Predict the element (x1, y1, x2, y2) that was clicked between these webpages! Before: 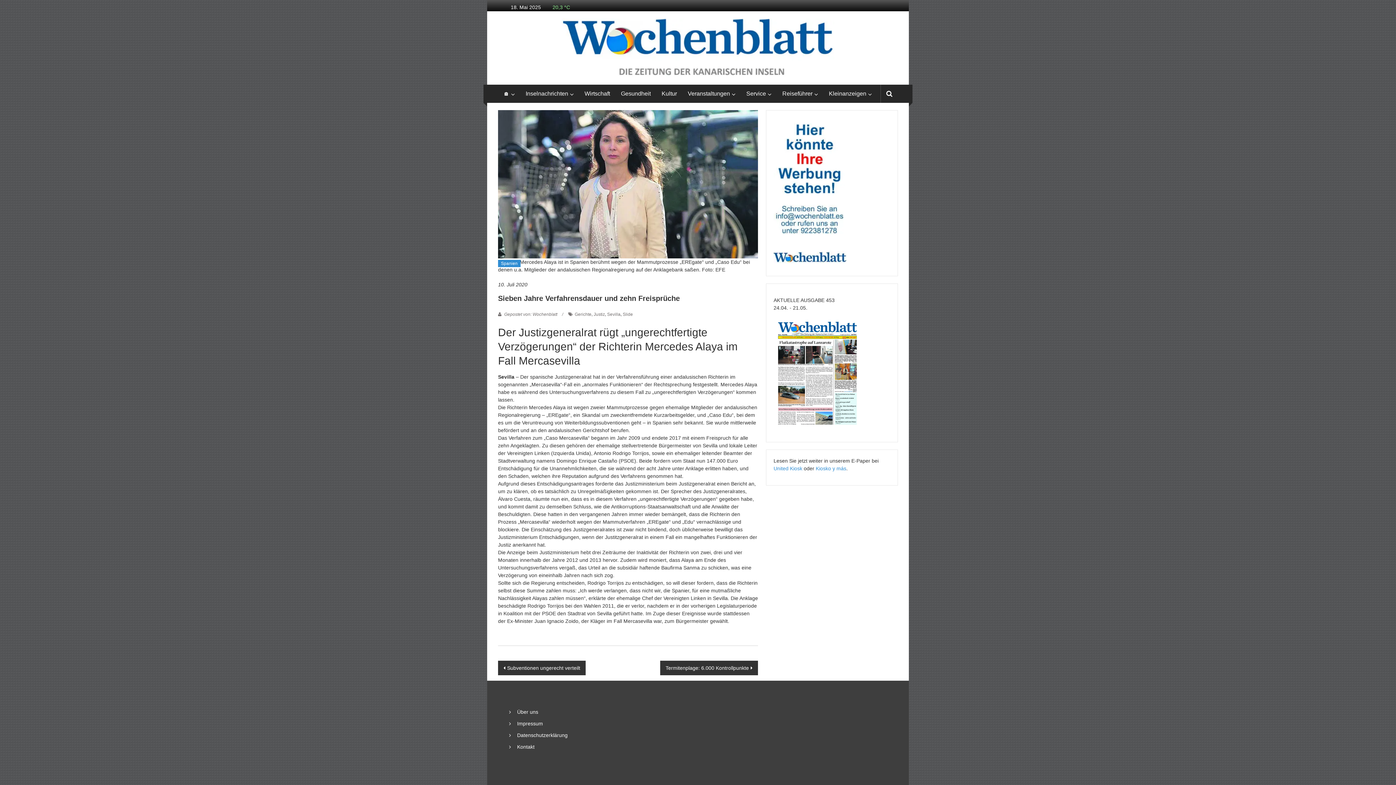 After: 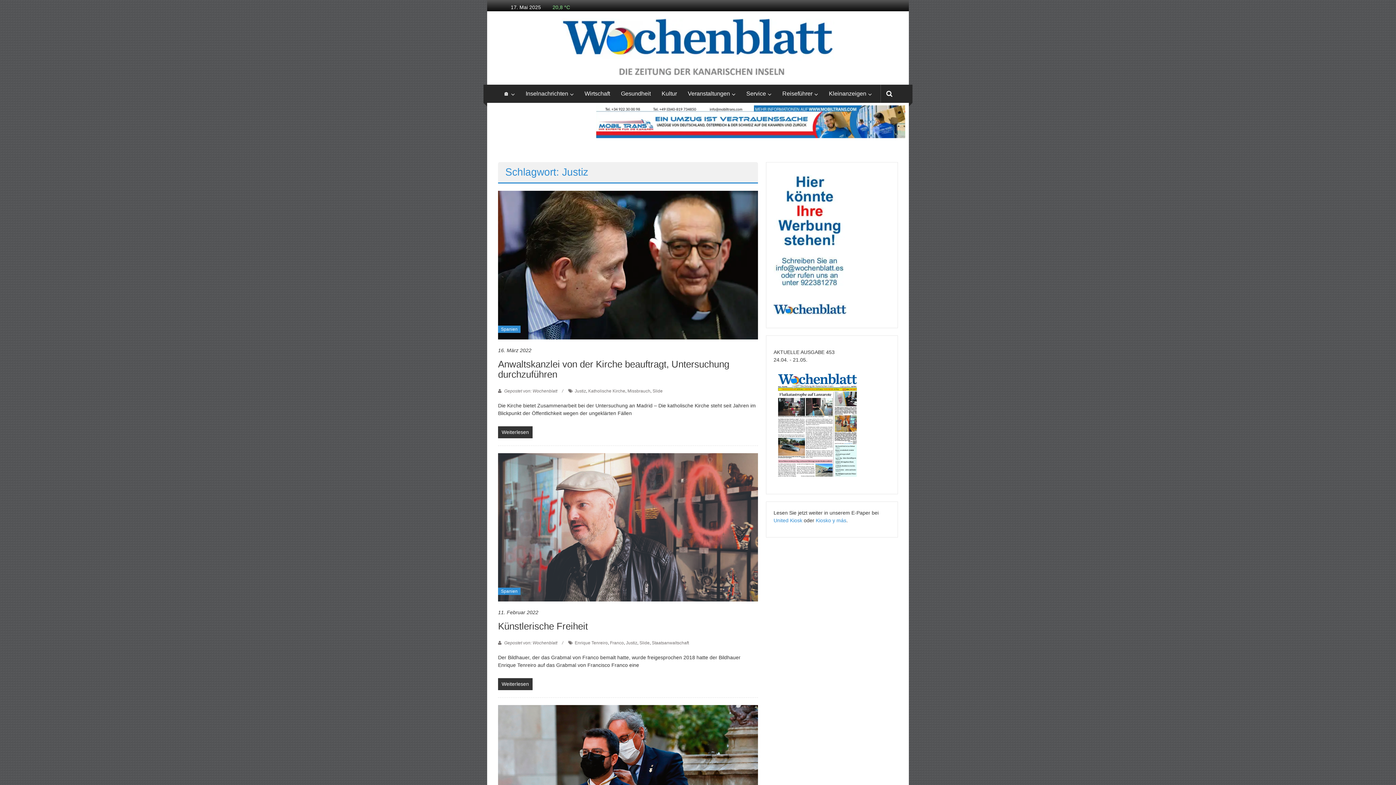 Action: label: Justiz bbox: (593, 312, 605, 317)